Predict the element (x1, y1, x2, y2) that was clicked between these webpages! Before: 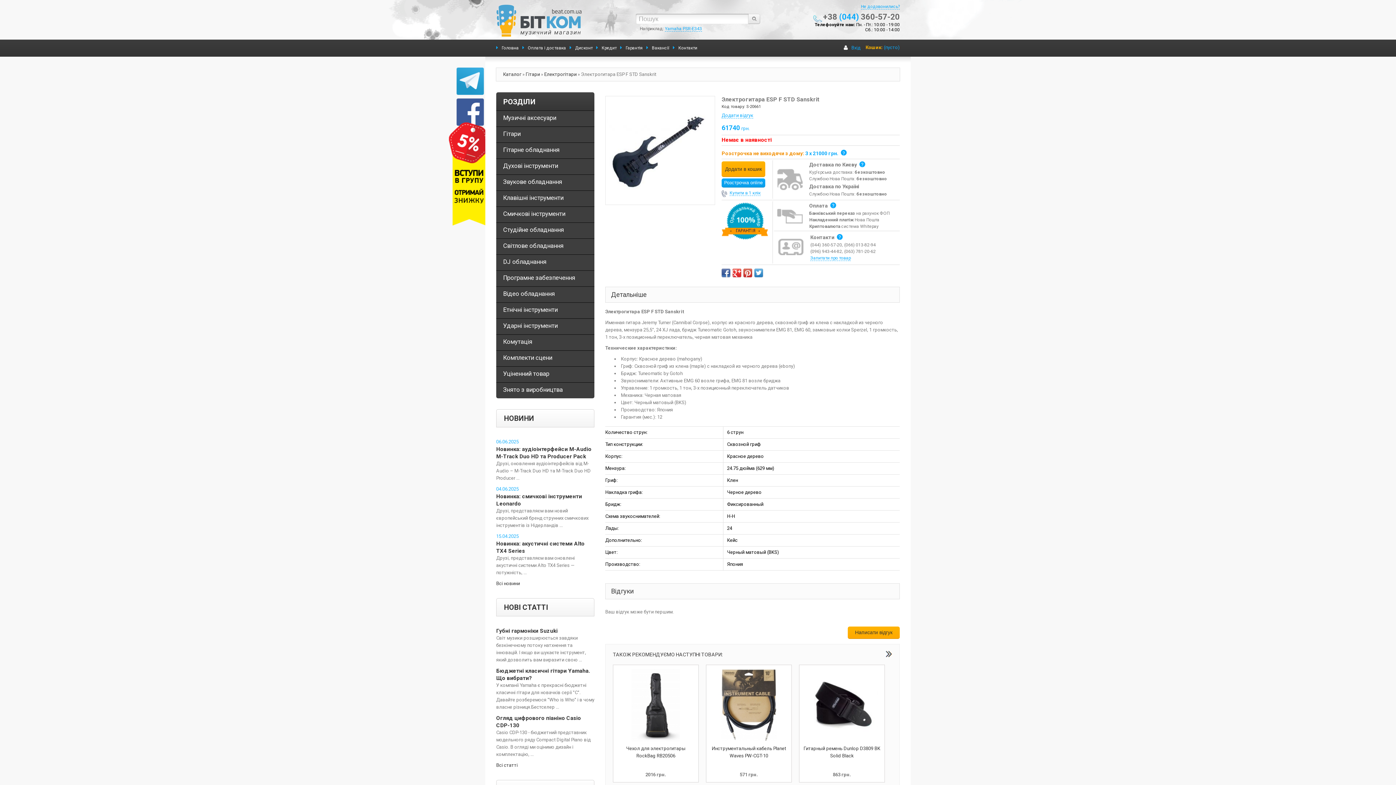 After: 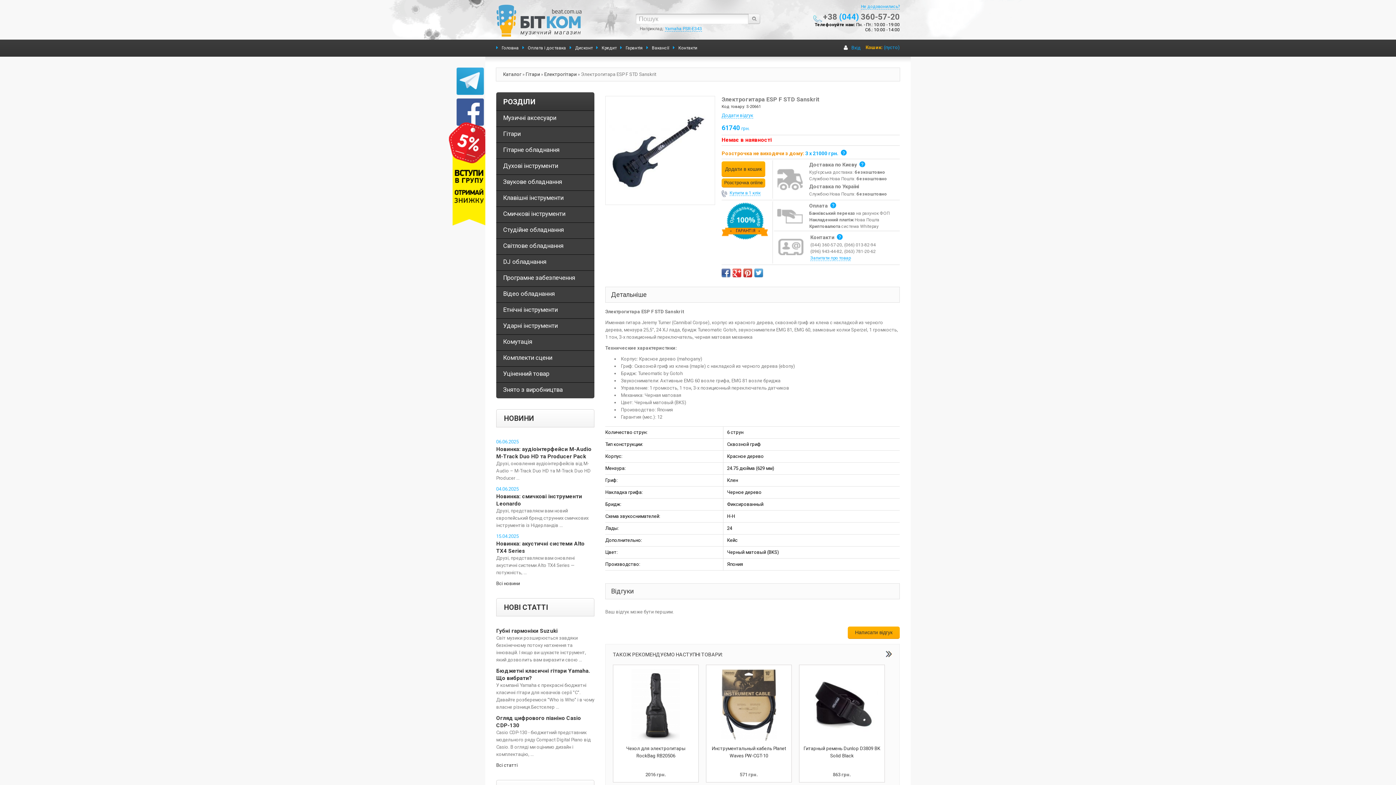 Action: bbox: (721, 178, 765, 187) label: Розстрочка online